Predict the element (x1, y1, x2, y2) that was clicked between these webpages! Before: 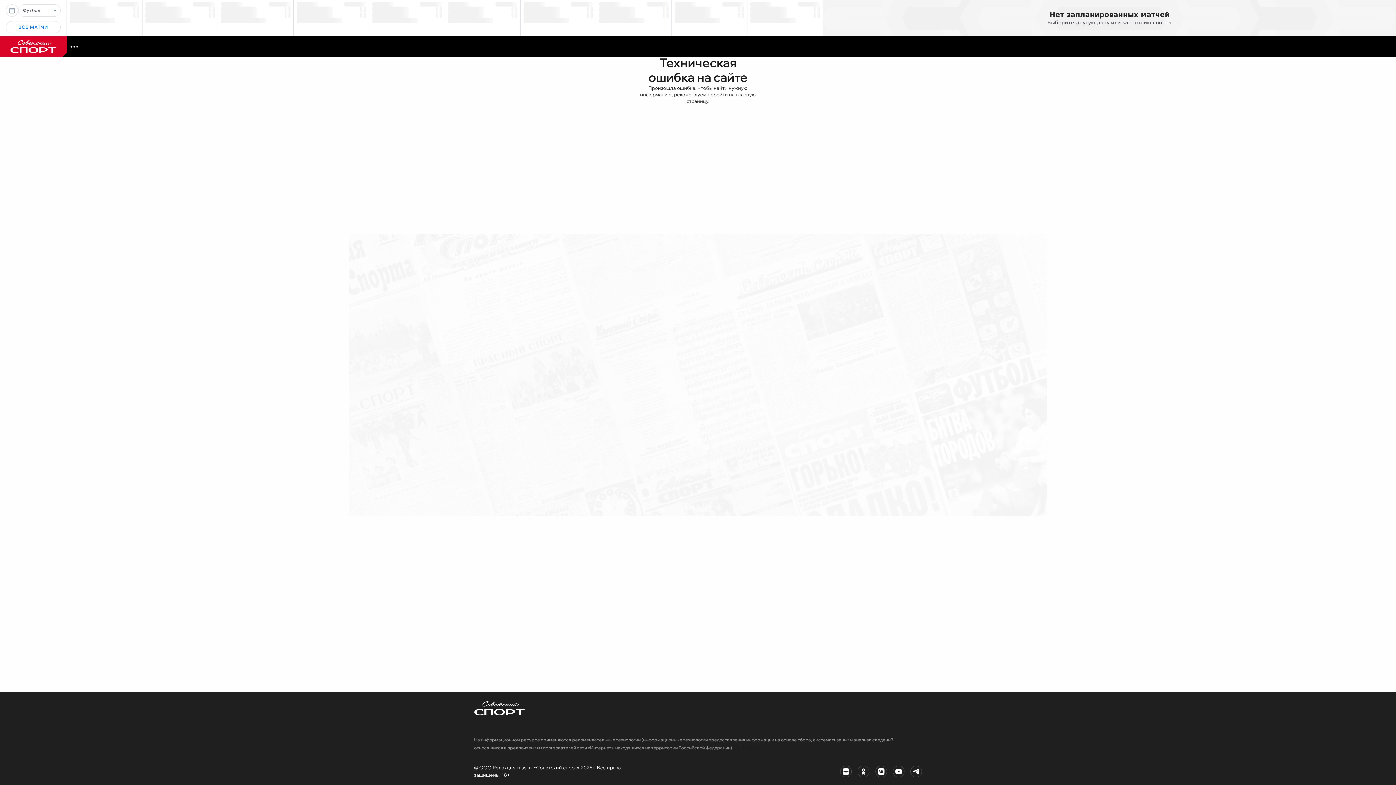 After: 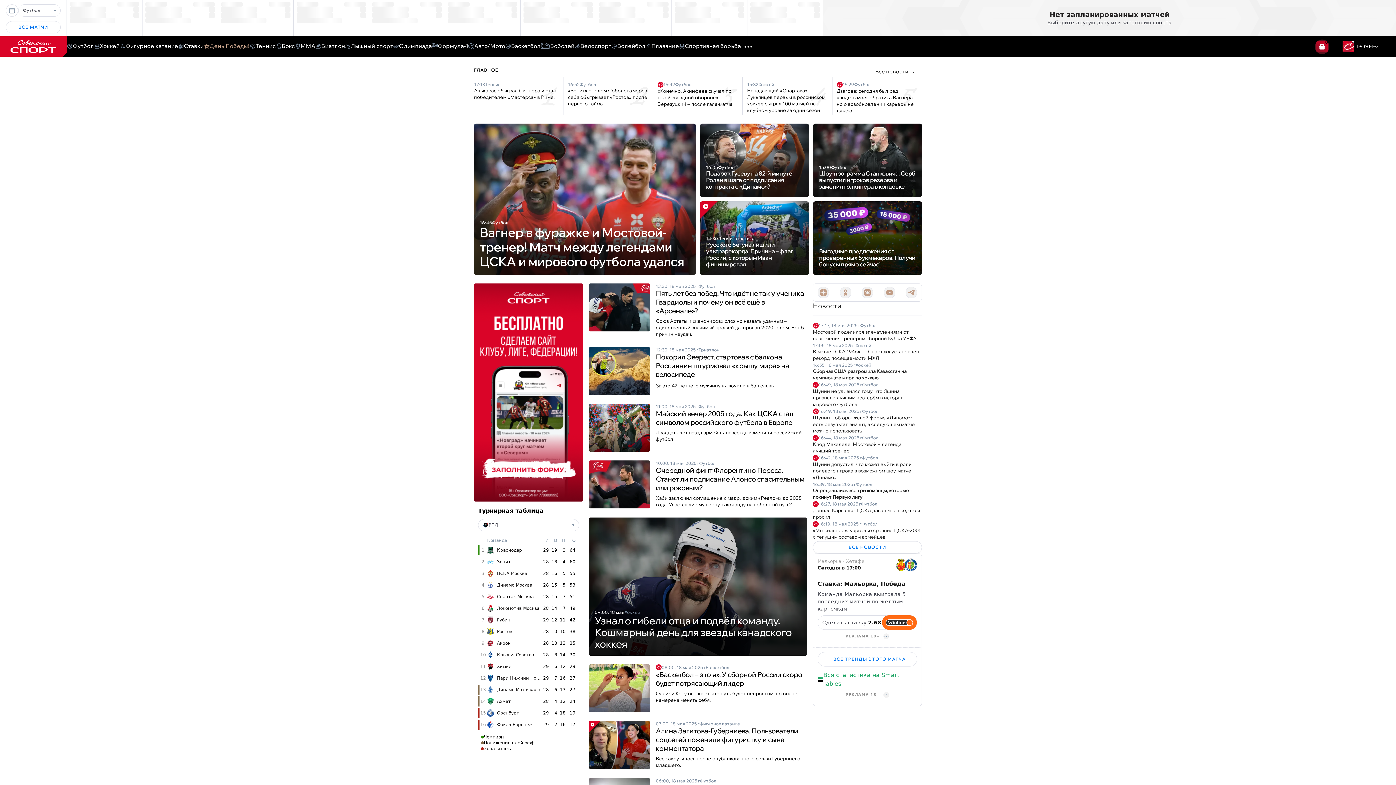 Action: bbox: (0, 51, 66, 58)